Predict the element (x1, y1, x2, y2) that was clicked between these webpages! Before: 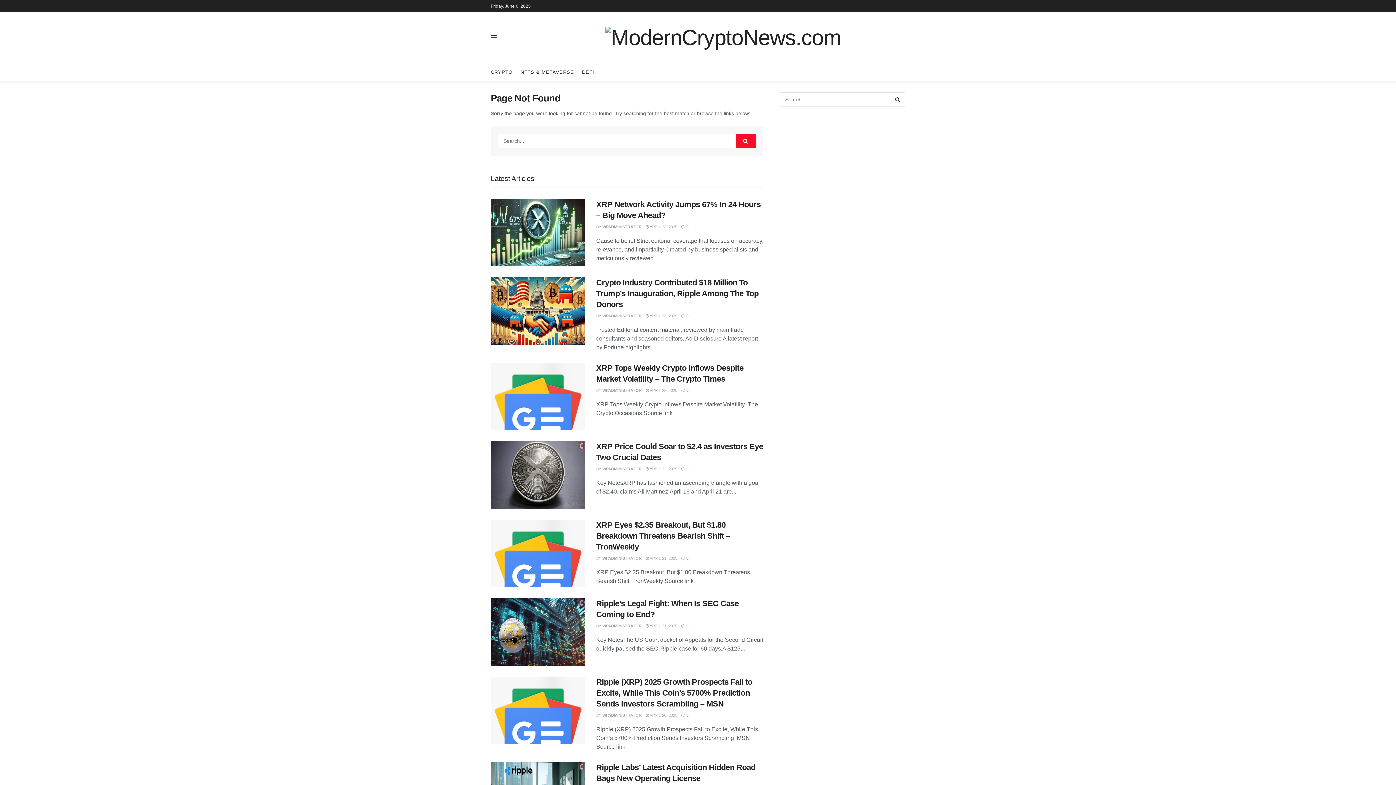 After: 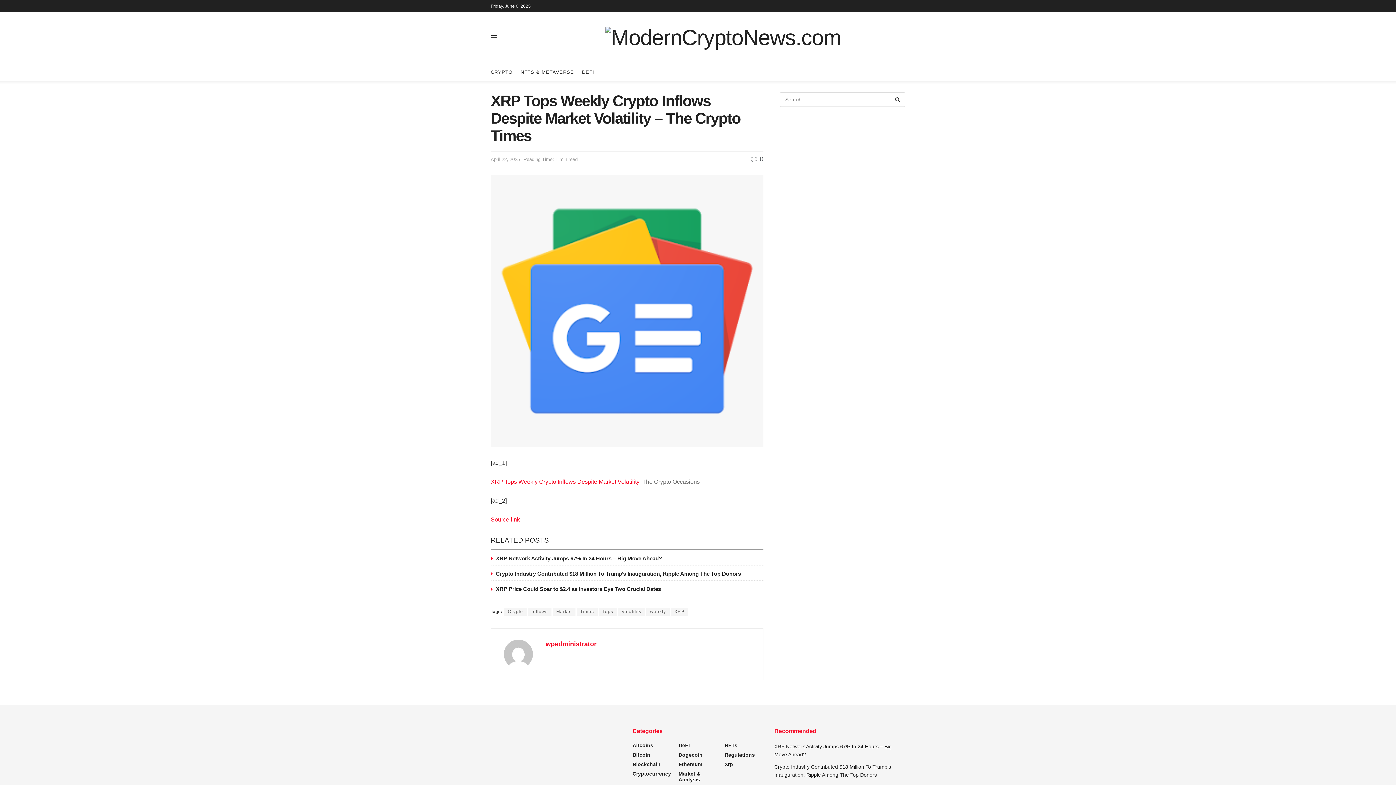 Action: label:  0 bbox: (681, 388, 688, 392)